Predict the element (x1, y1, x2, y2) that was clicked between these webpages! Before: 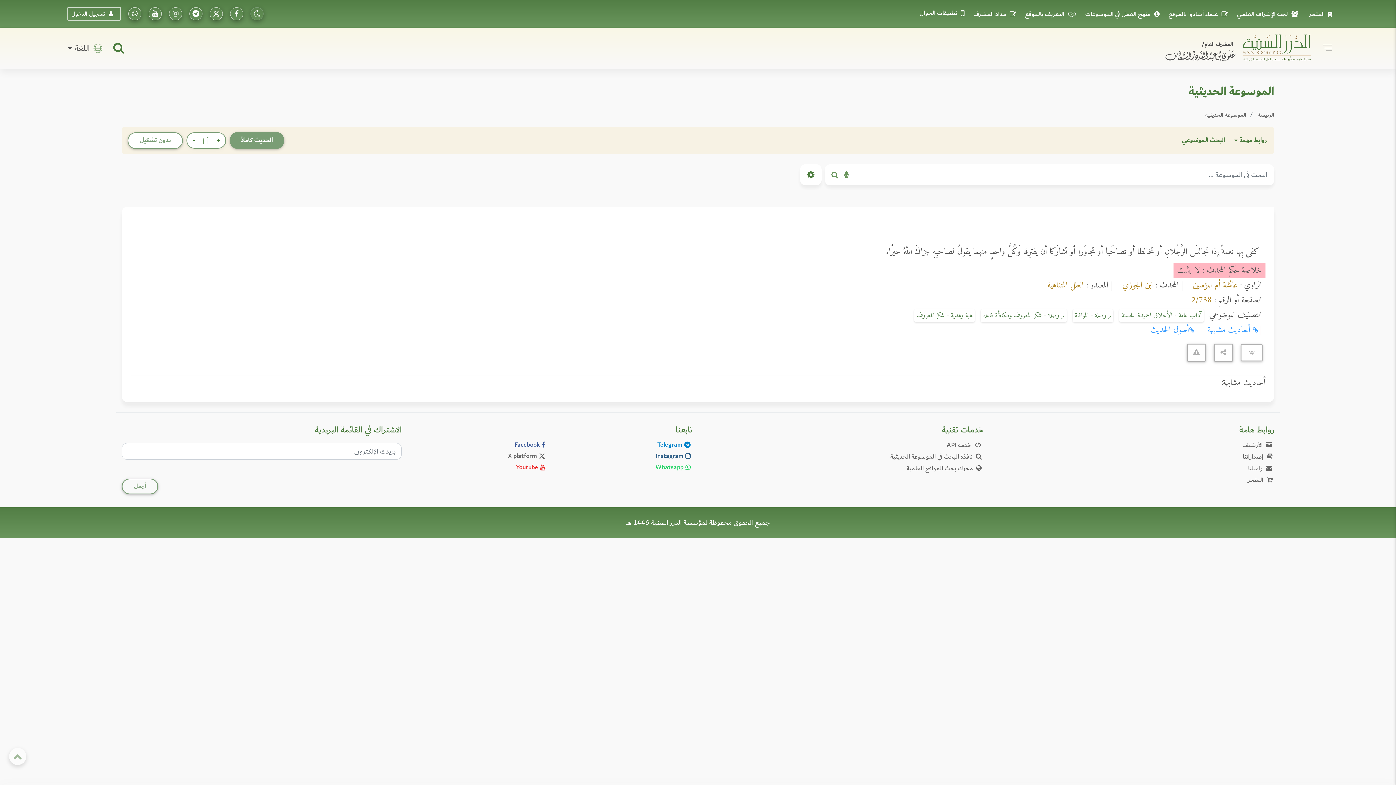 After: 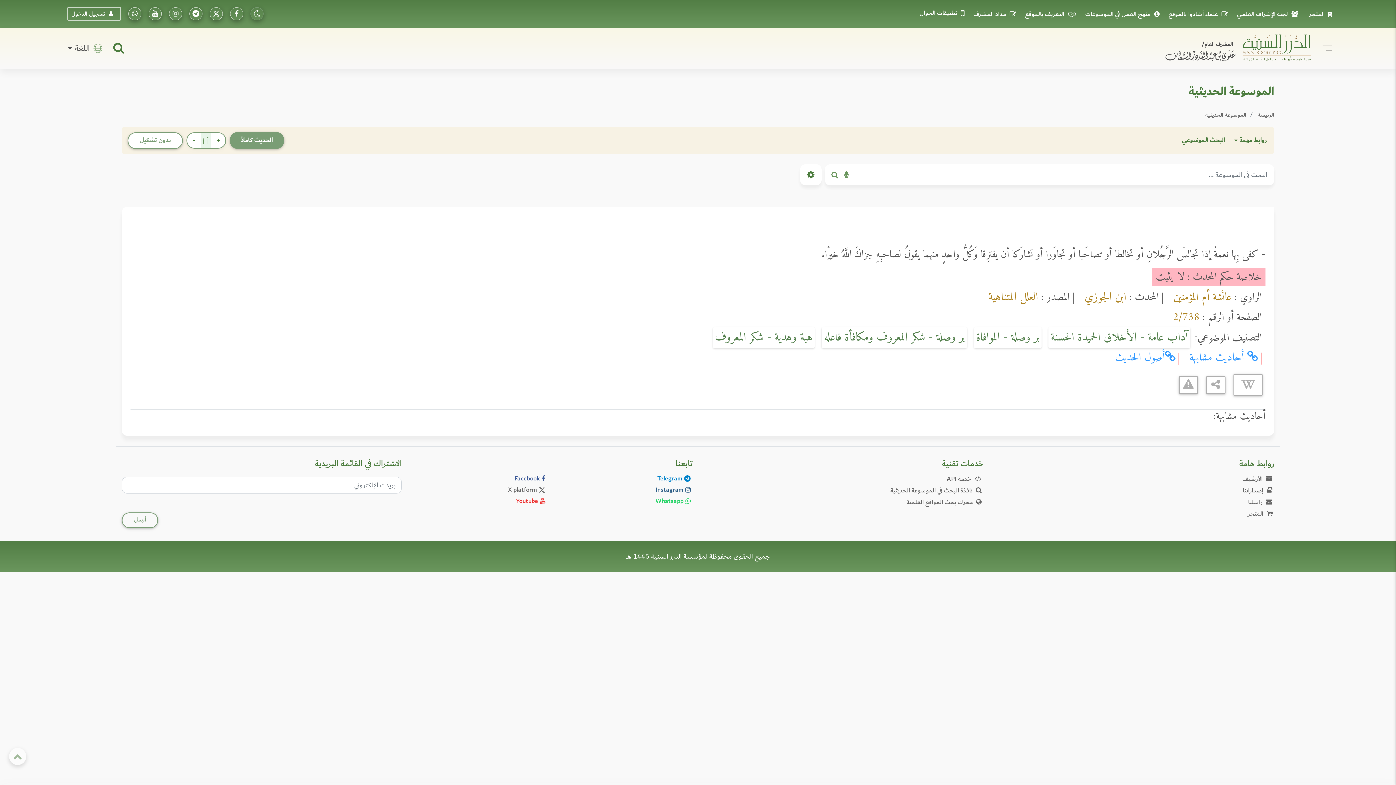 Action: bbox: (200, 133, 210, 148)